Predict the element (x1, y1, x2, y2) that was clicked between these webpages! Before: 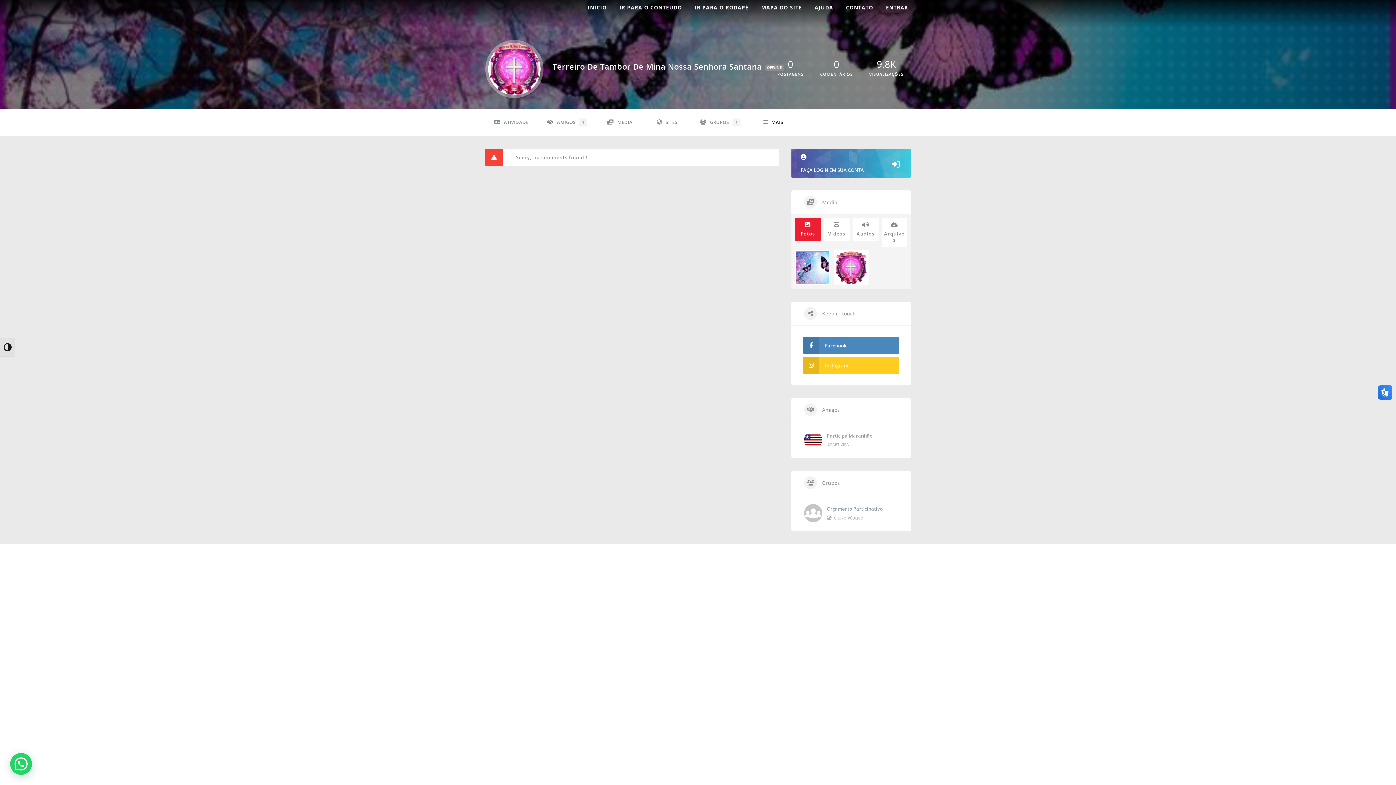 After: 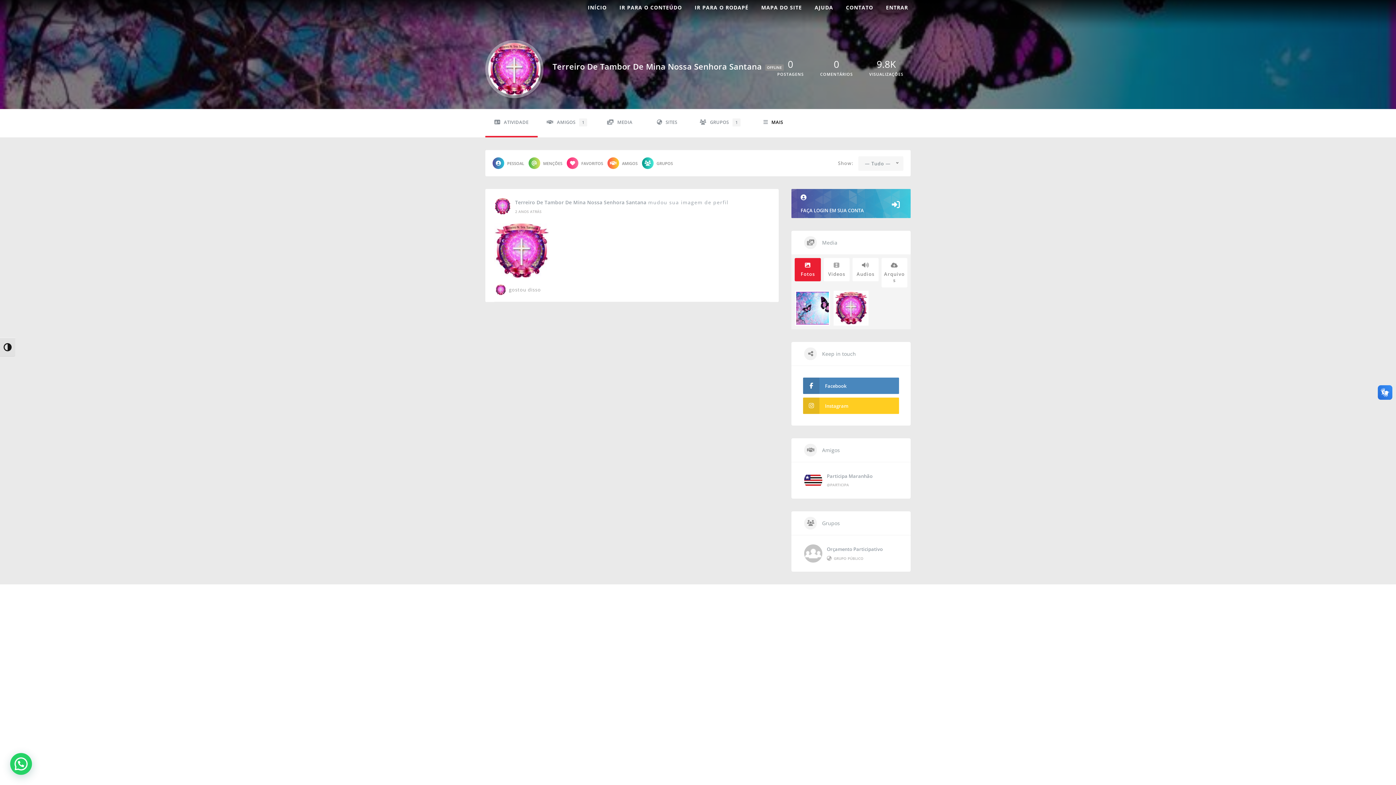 Action: bbox: (839, 264, 852, 271)